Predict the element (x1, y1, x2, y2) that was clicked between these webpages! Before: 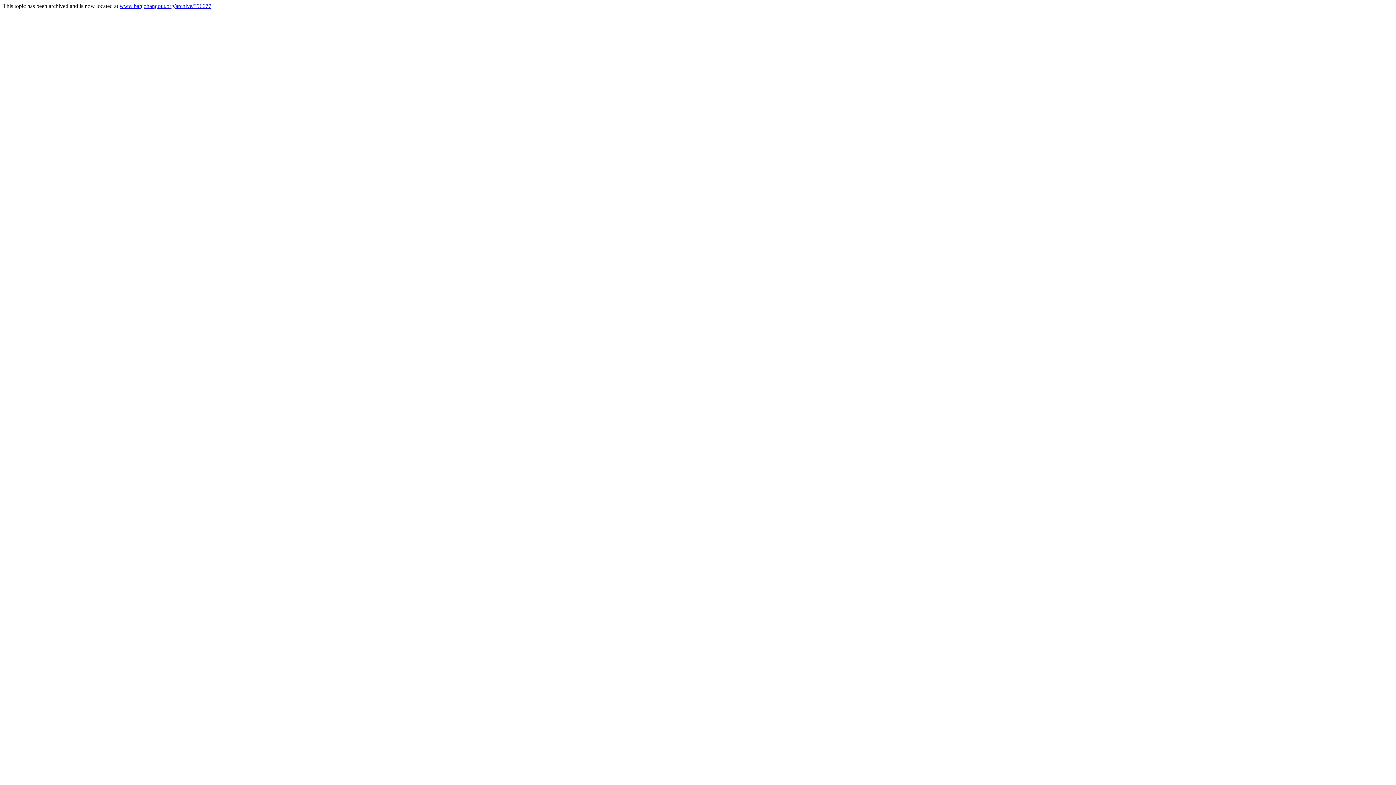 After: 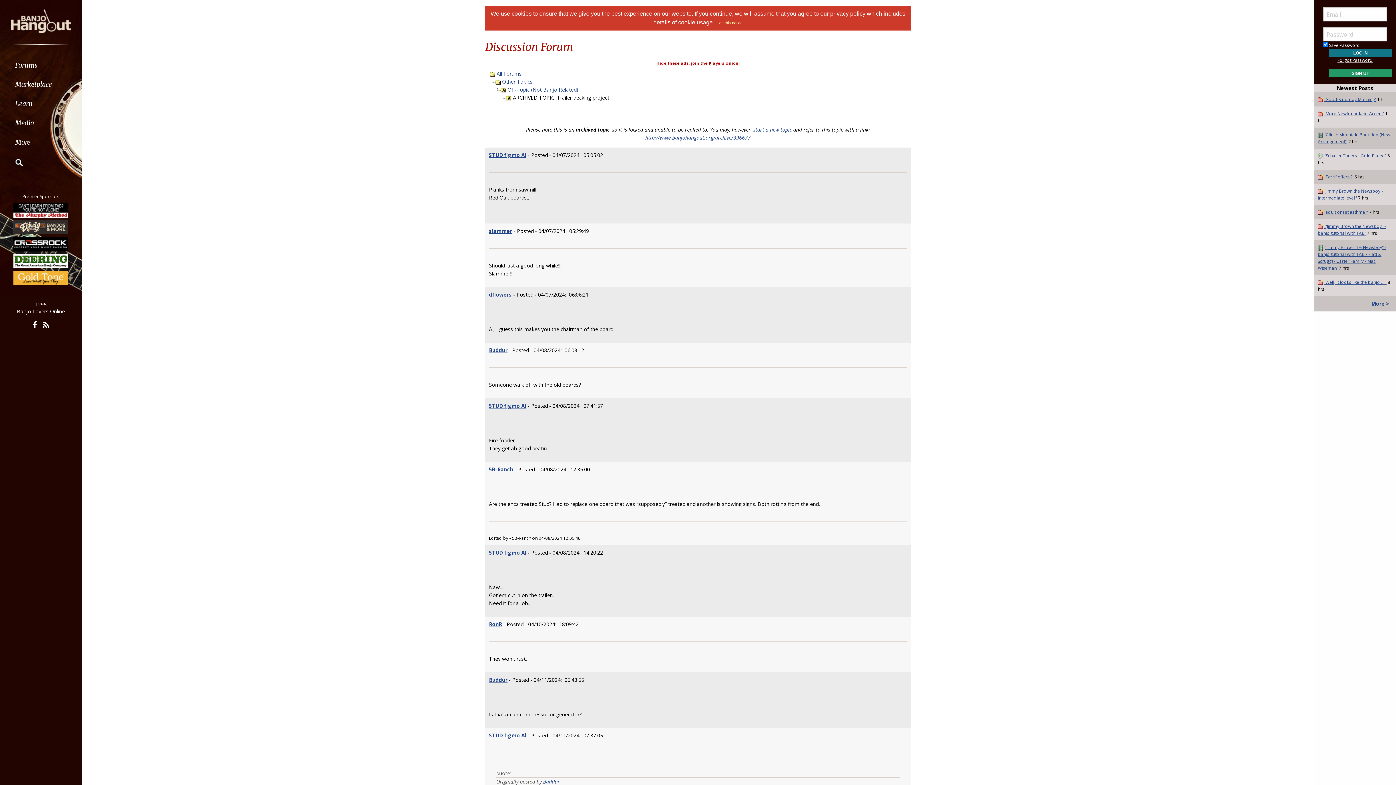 Action: bbox: (119, 2, 211, 9) label: www.banjohangout.org/archive/396677